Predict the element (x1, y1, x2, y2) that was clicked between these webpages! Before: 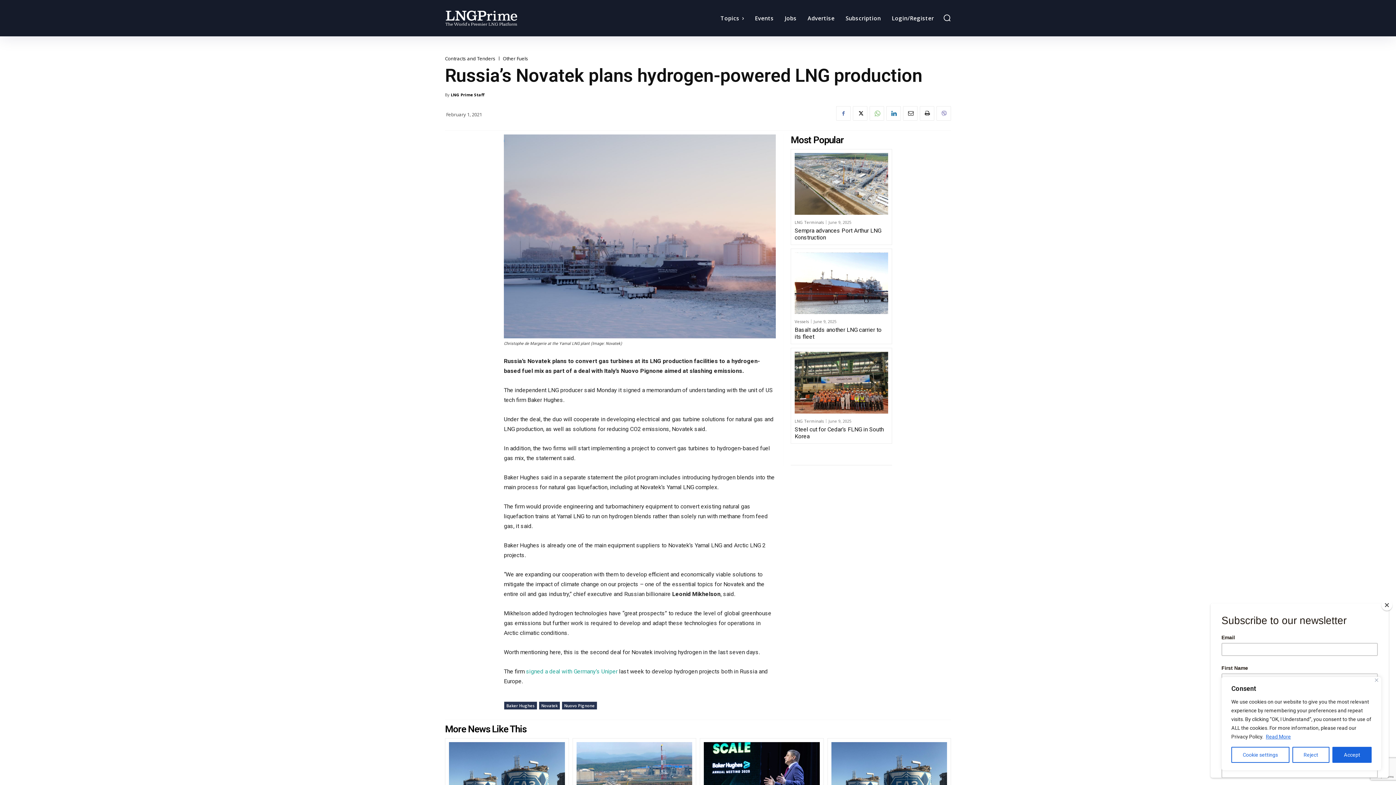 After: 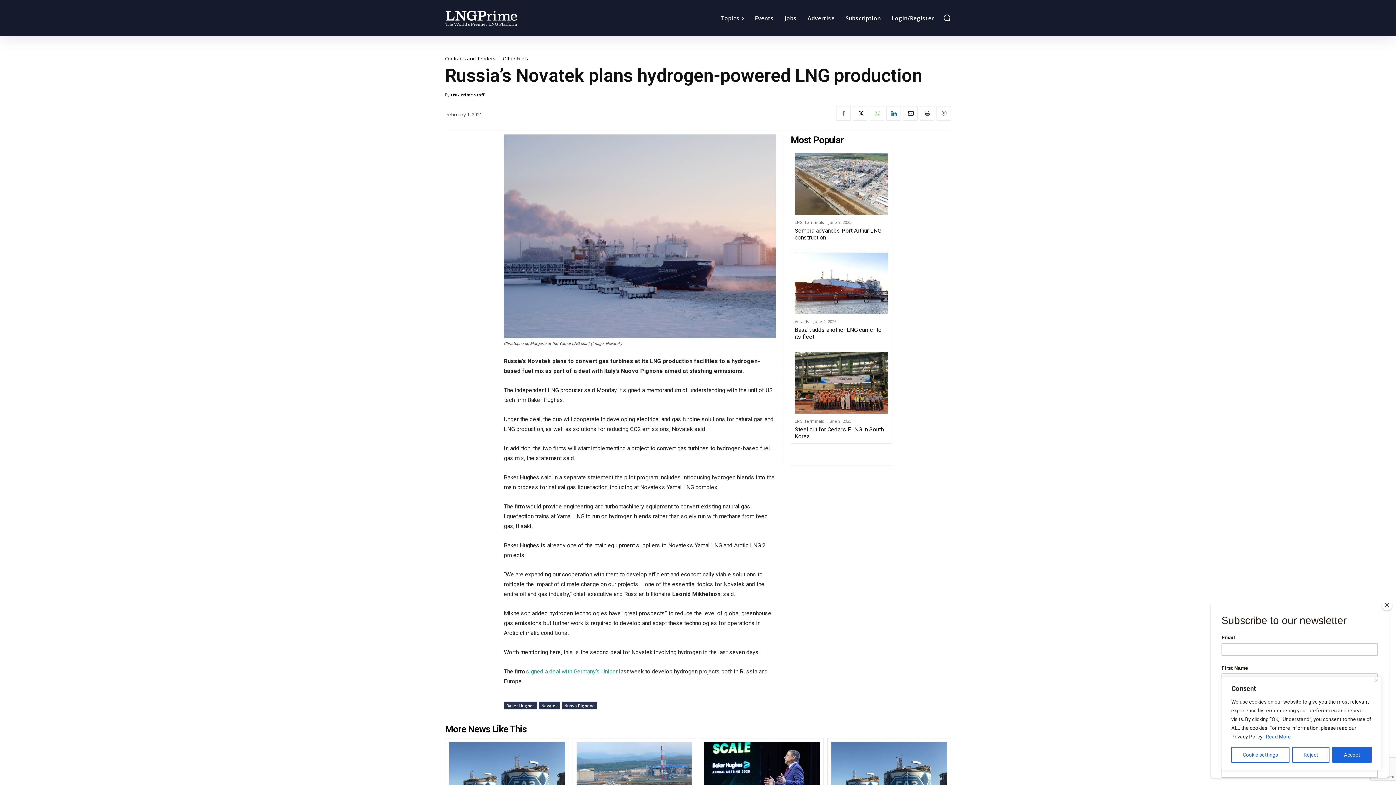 Action: bbox: (869, 106, 884, 120)